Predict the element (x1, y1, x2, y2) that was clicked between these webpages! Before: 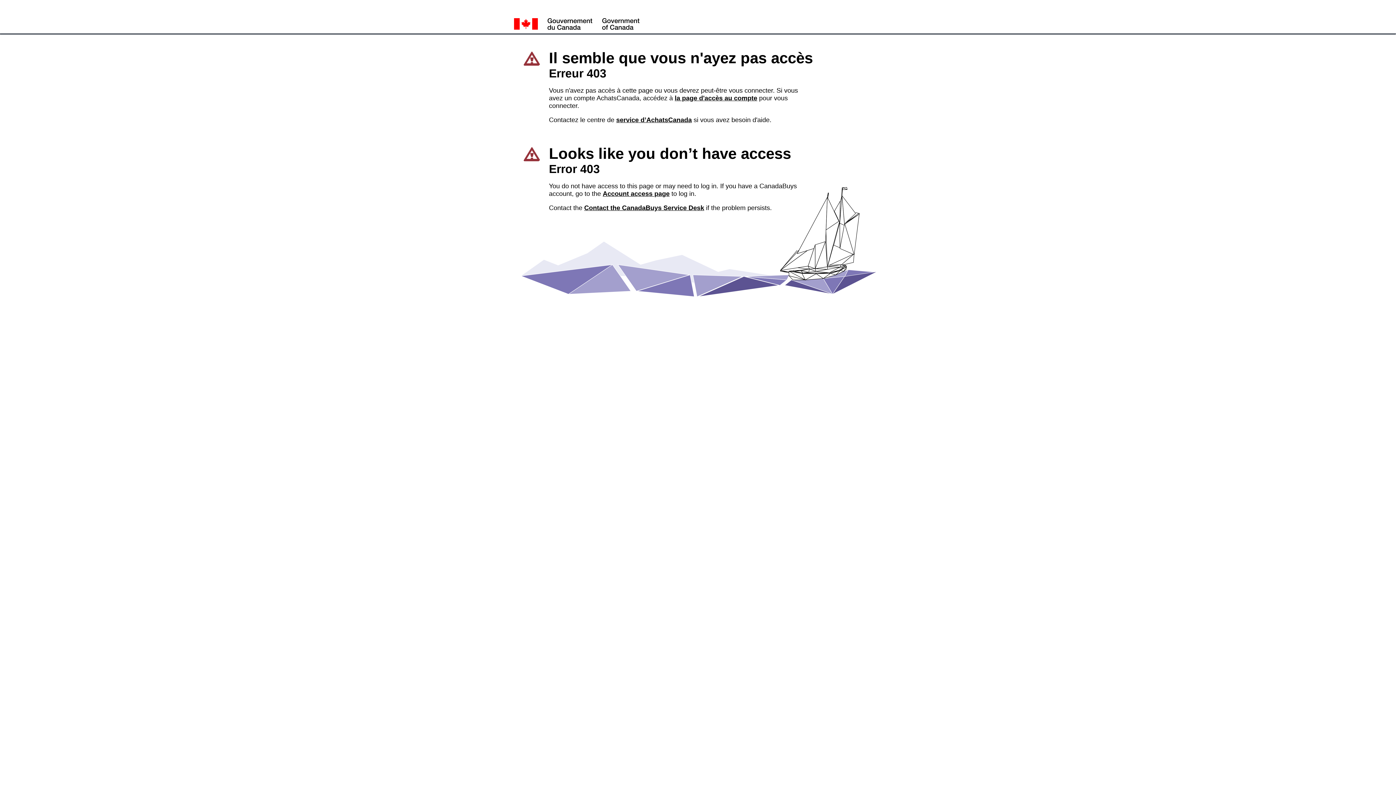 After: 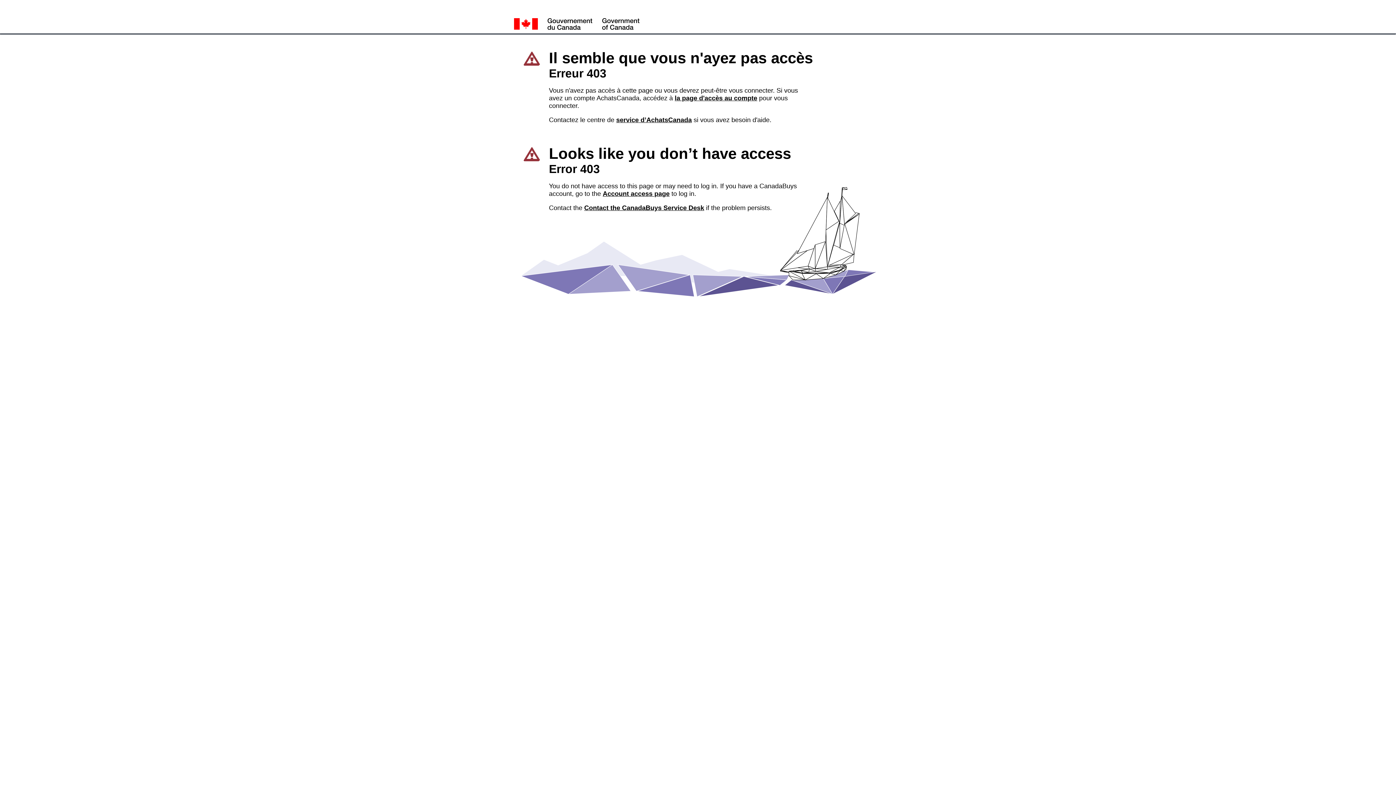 Action: label: la page d'accès au compte bbox: (674, 94, 757, 101)